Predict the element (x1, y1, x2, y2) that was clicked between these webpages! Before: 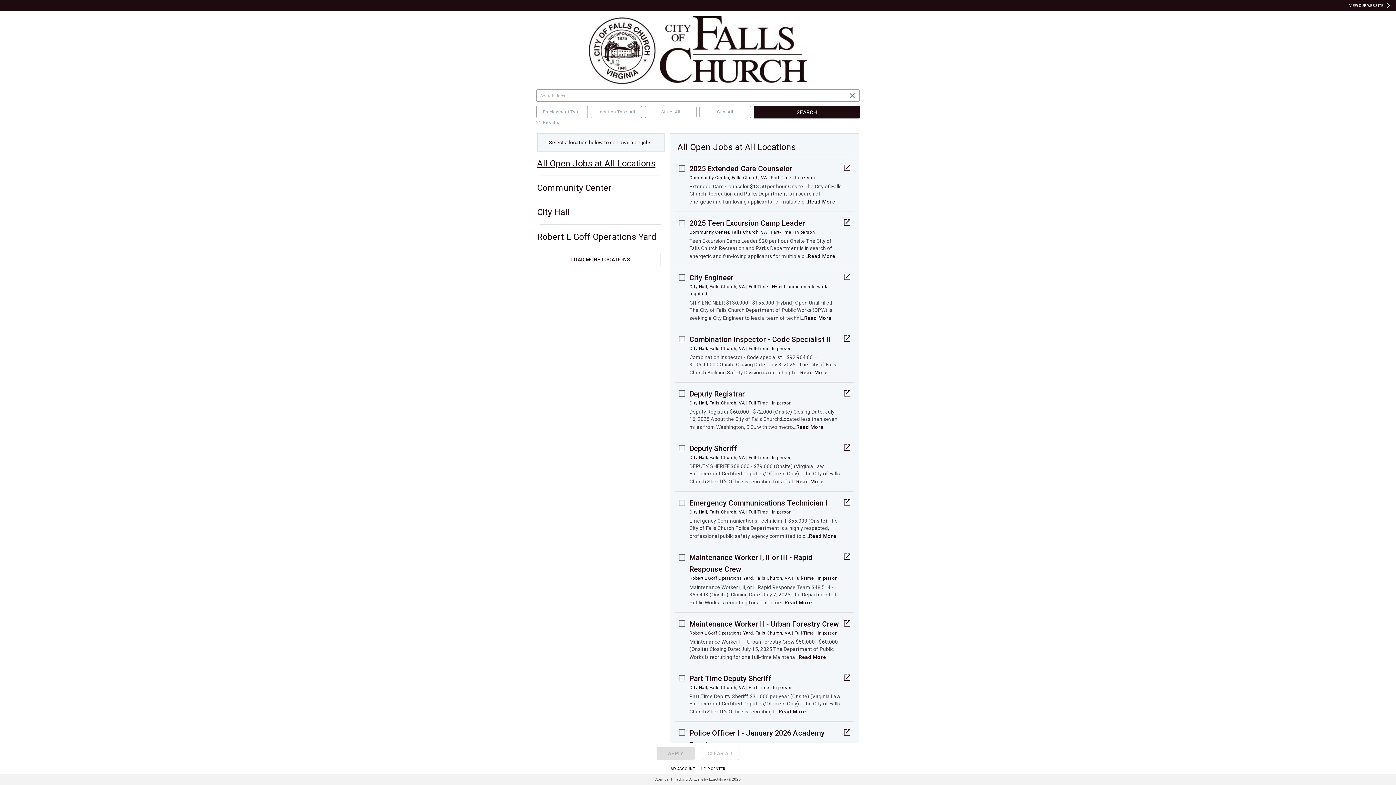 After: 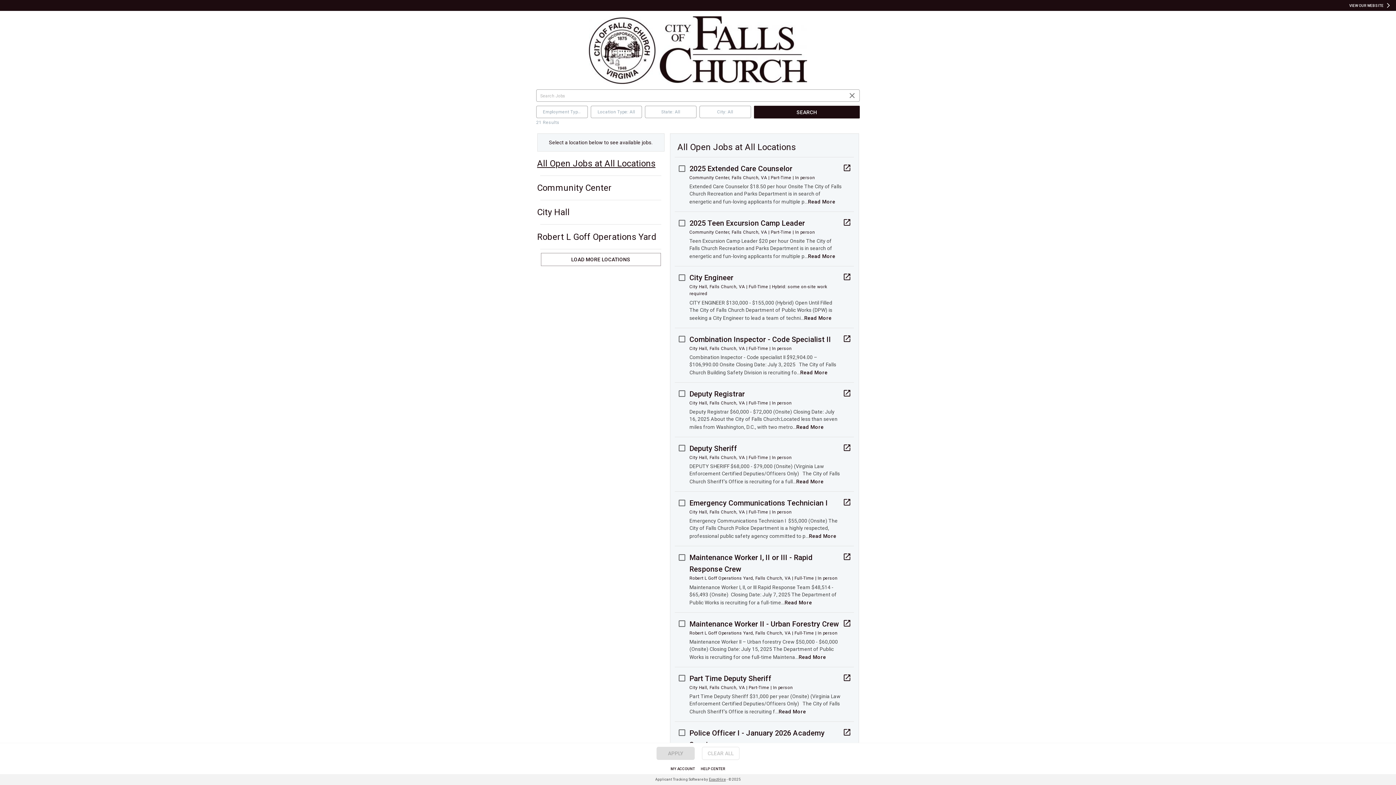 Action: bbox: (589, 79, 807, 85)